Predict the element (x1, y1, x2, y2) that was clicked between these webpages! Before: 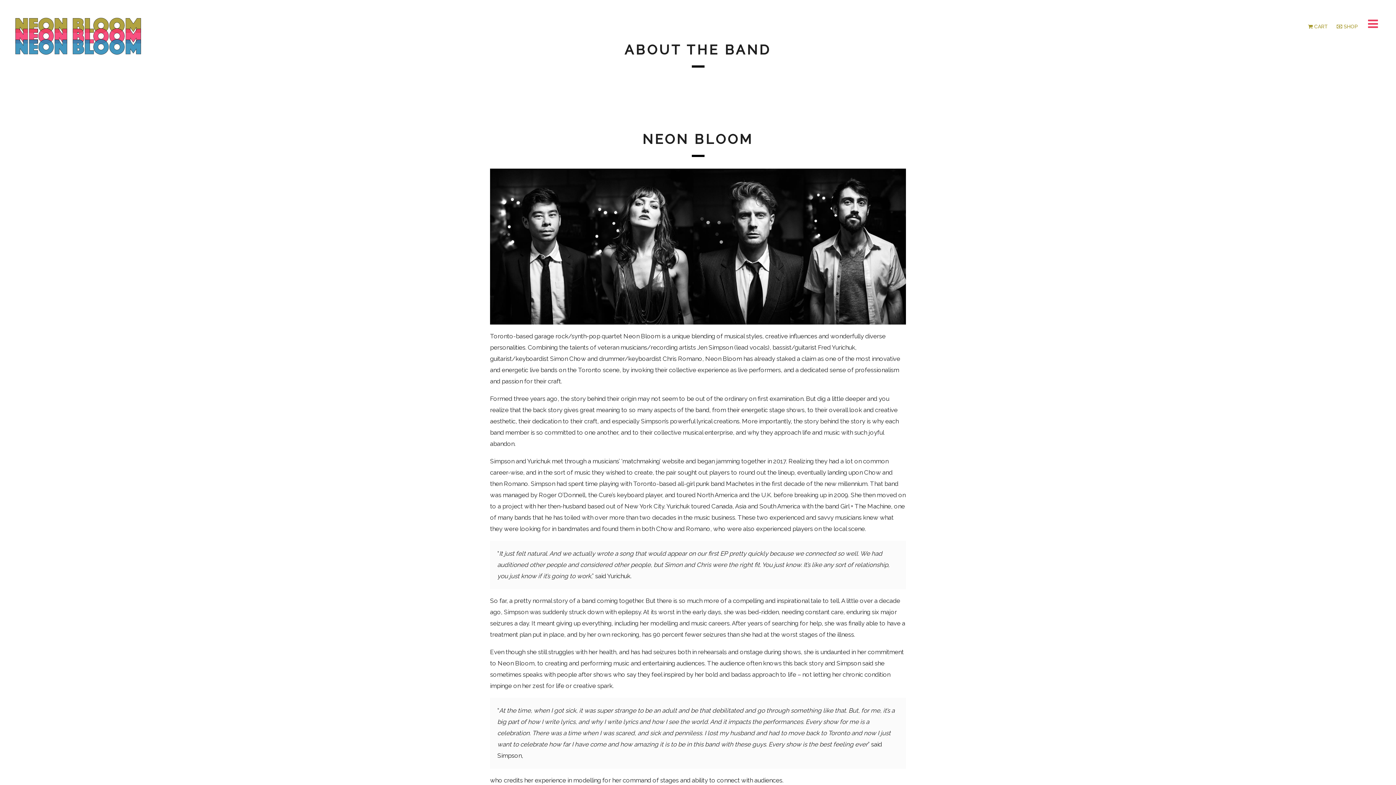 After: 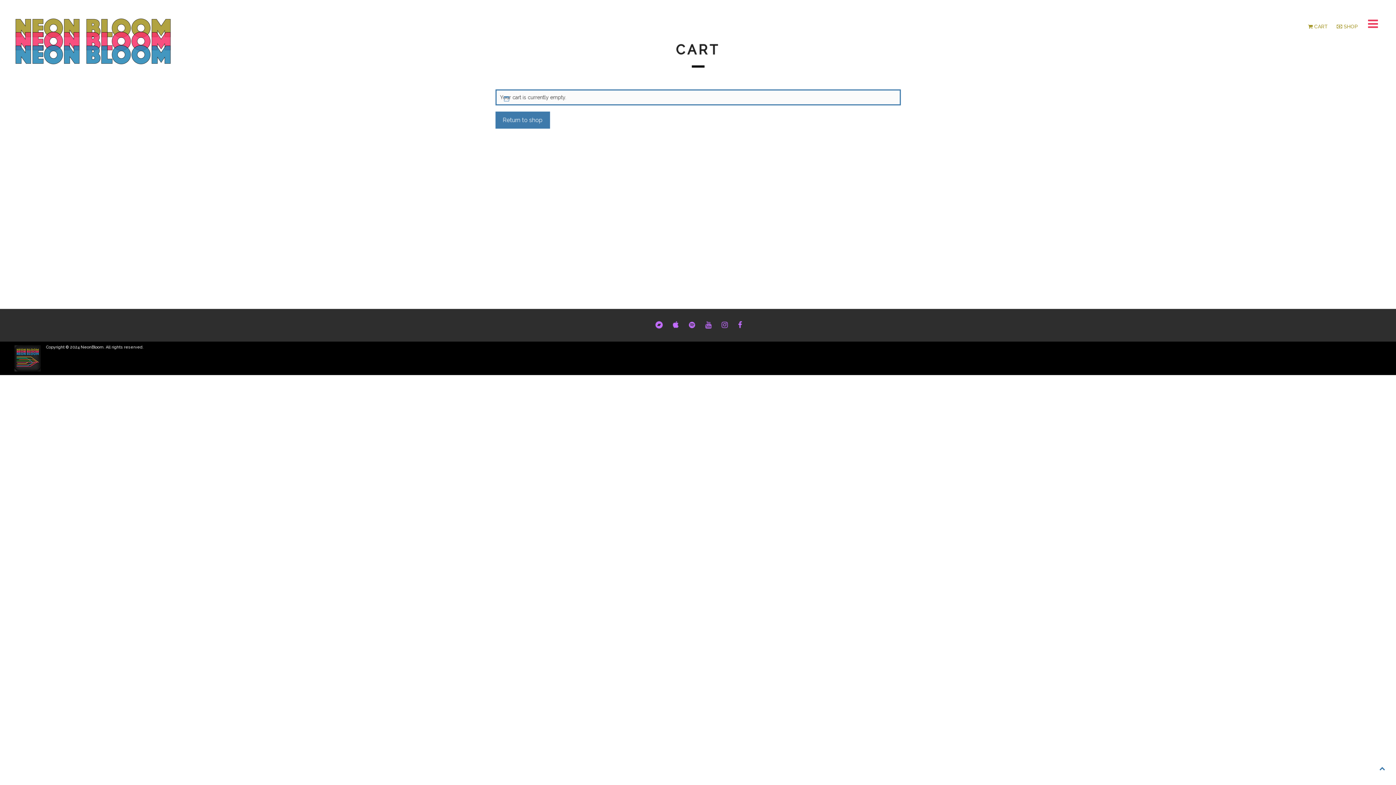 Action: label:  CART bbox: (1308, 23, 1328, 29)